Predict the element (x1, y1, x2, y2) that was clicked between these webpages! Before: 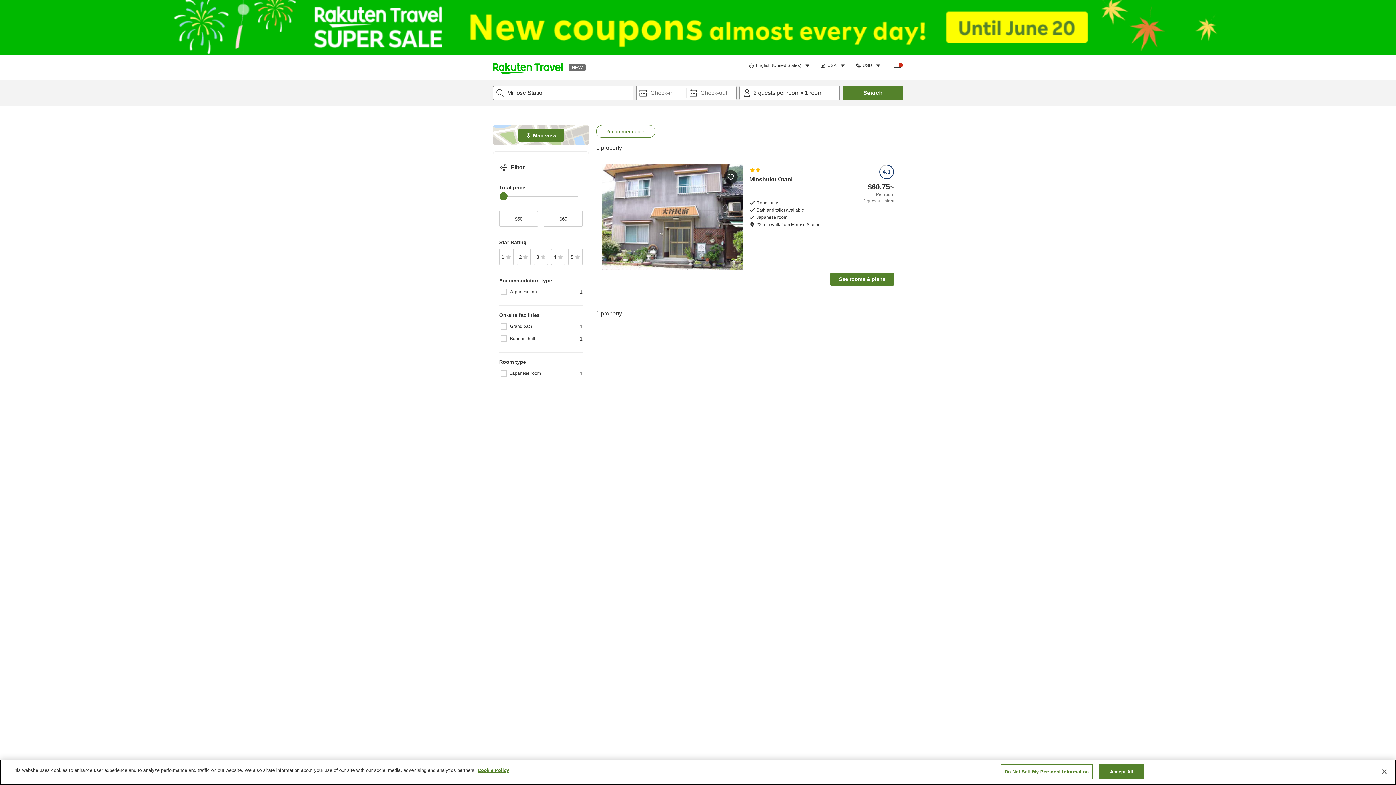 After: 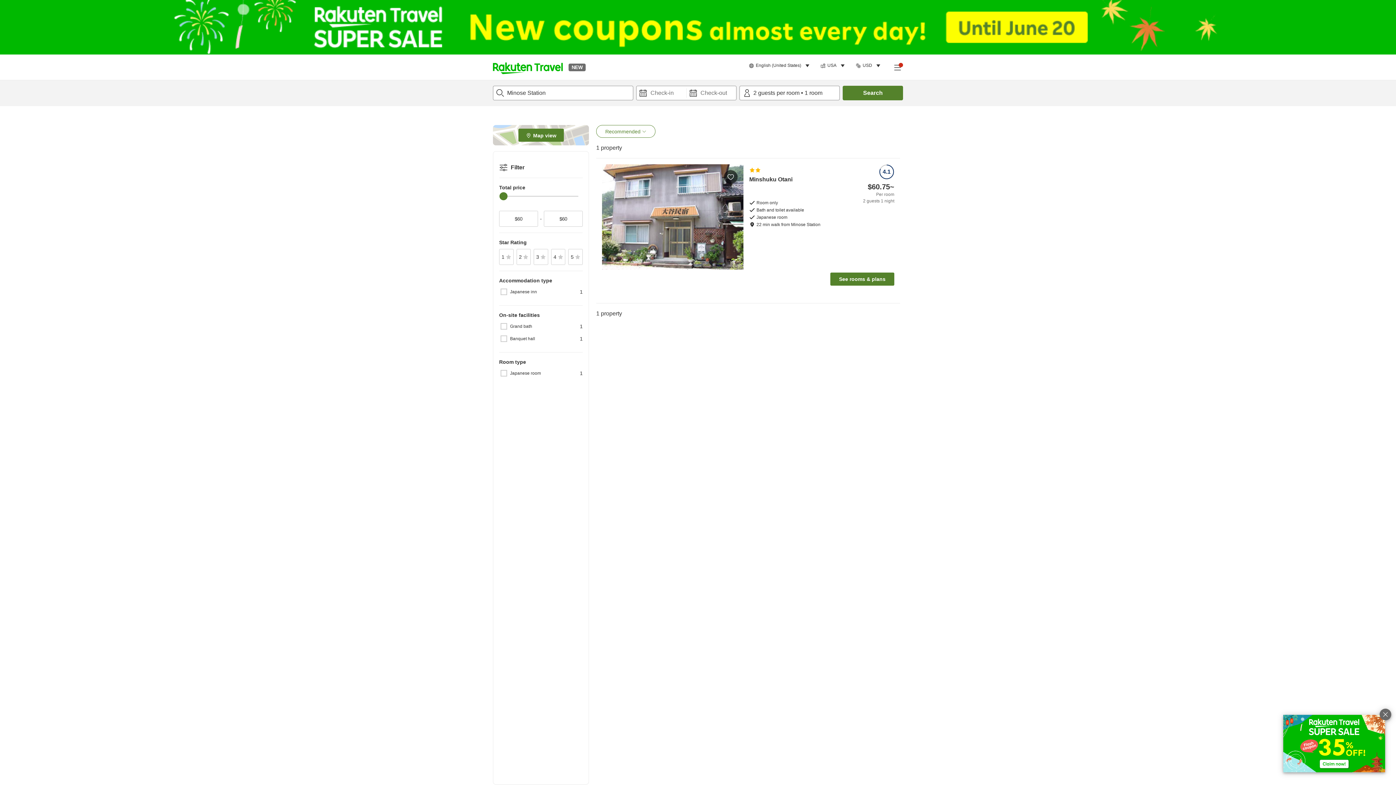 Action: label: Close bbox: (1376, 764, 1392, 780)